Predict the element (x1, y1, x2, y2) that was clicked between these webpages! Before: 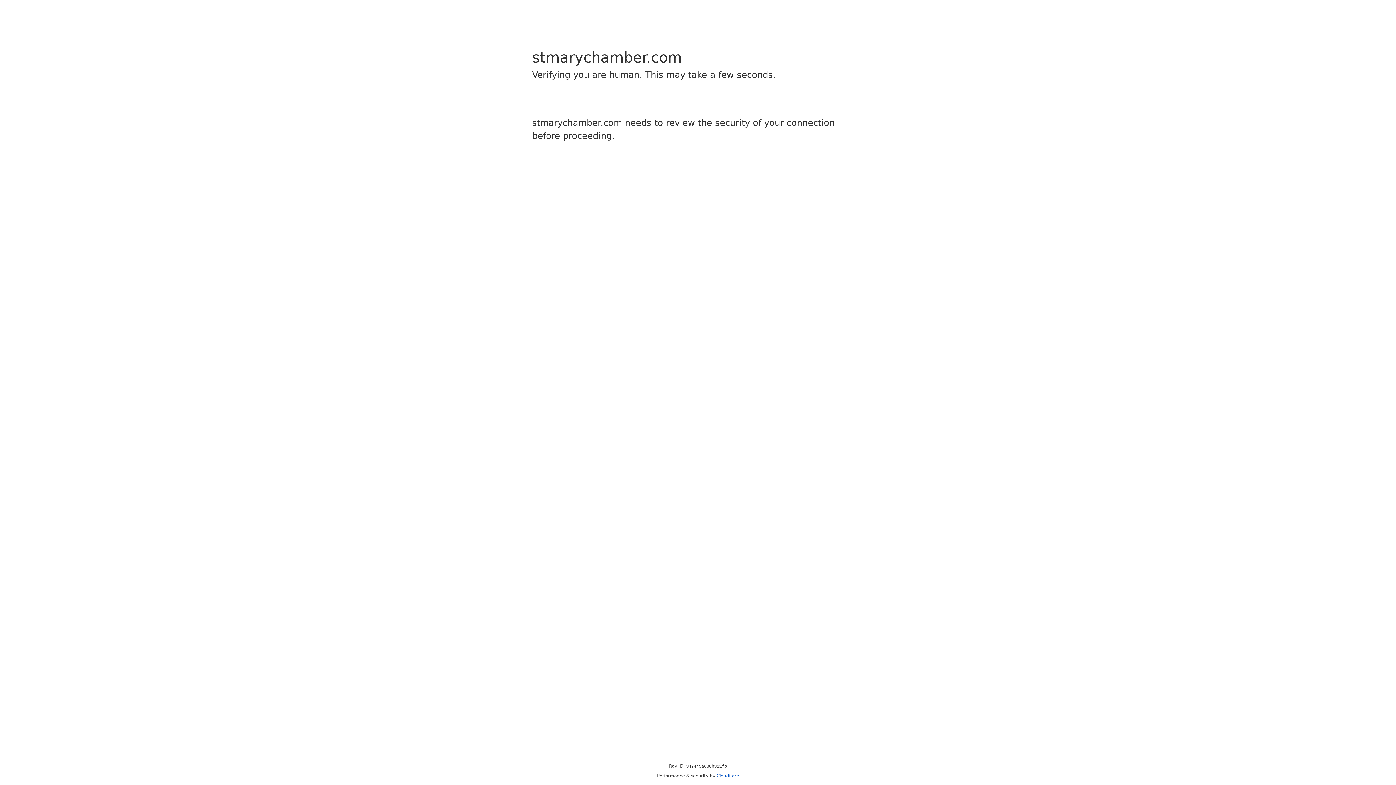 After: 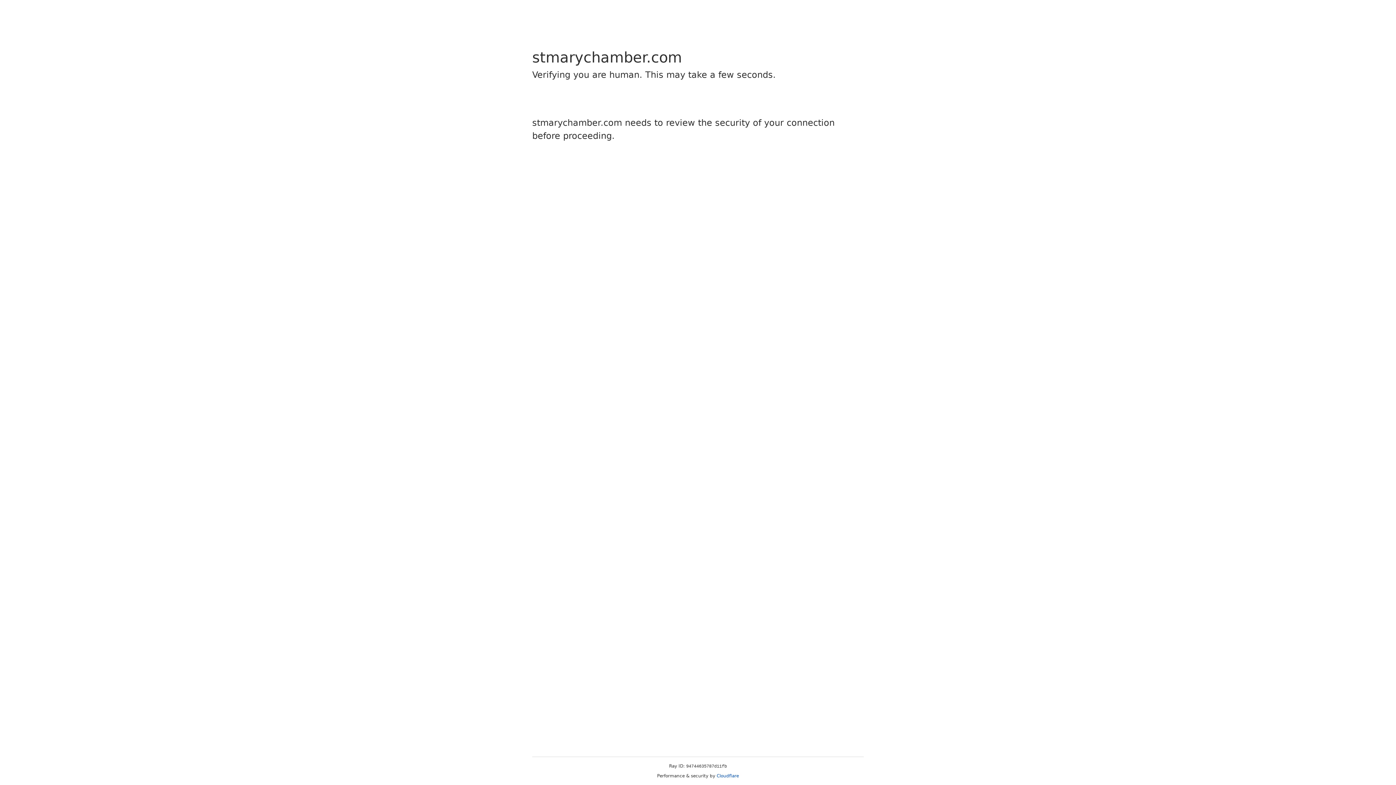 Action: bbox: (716, 773, 739, 778) label: Cloudflare